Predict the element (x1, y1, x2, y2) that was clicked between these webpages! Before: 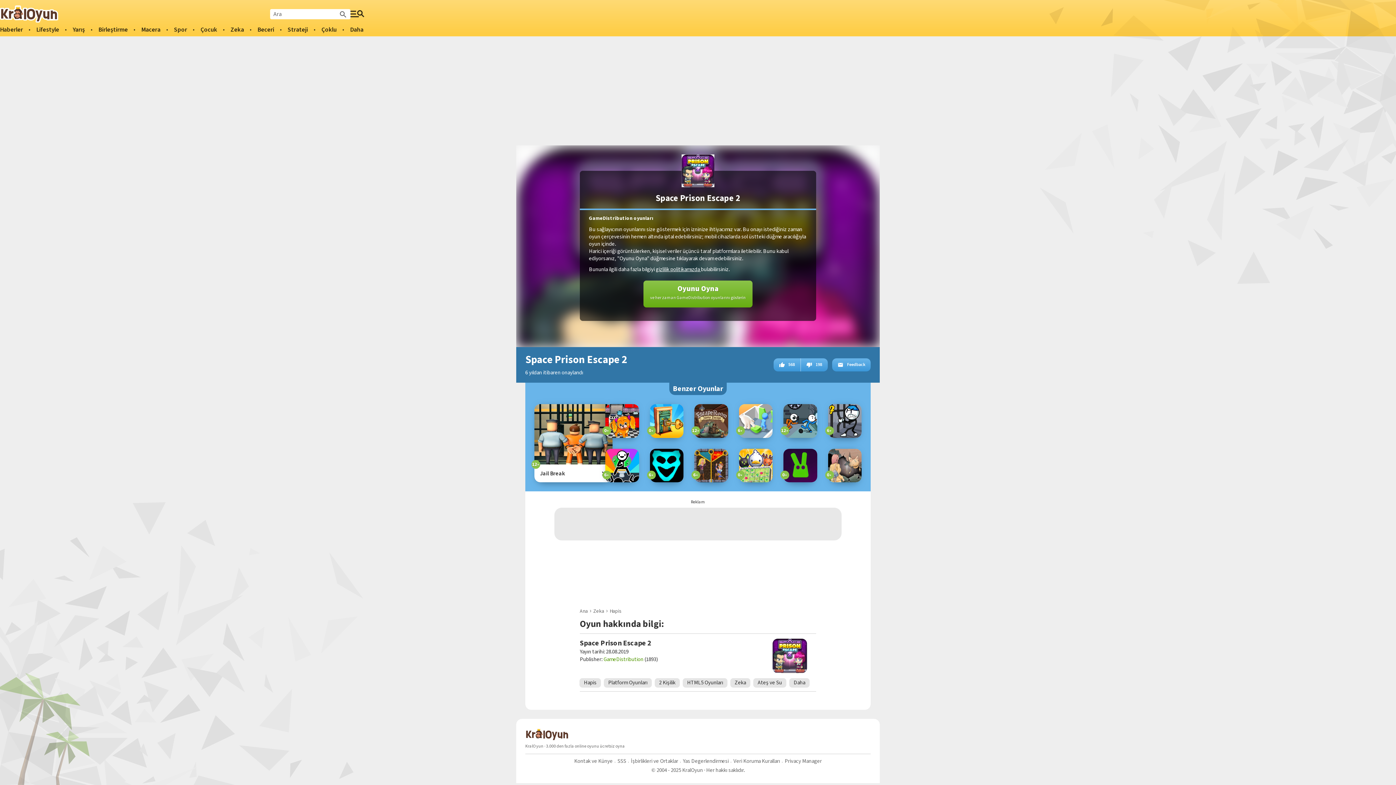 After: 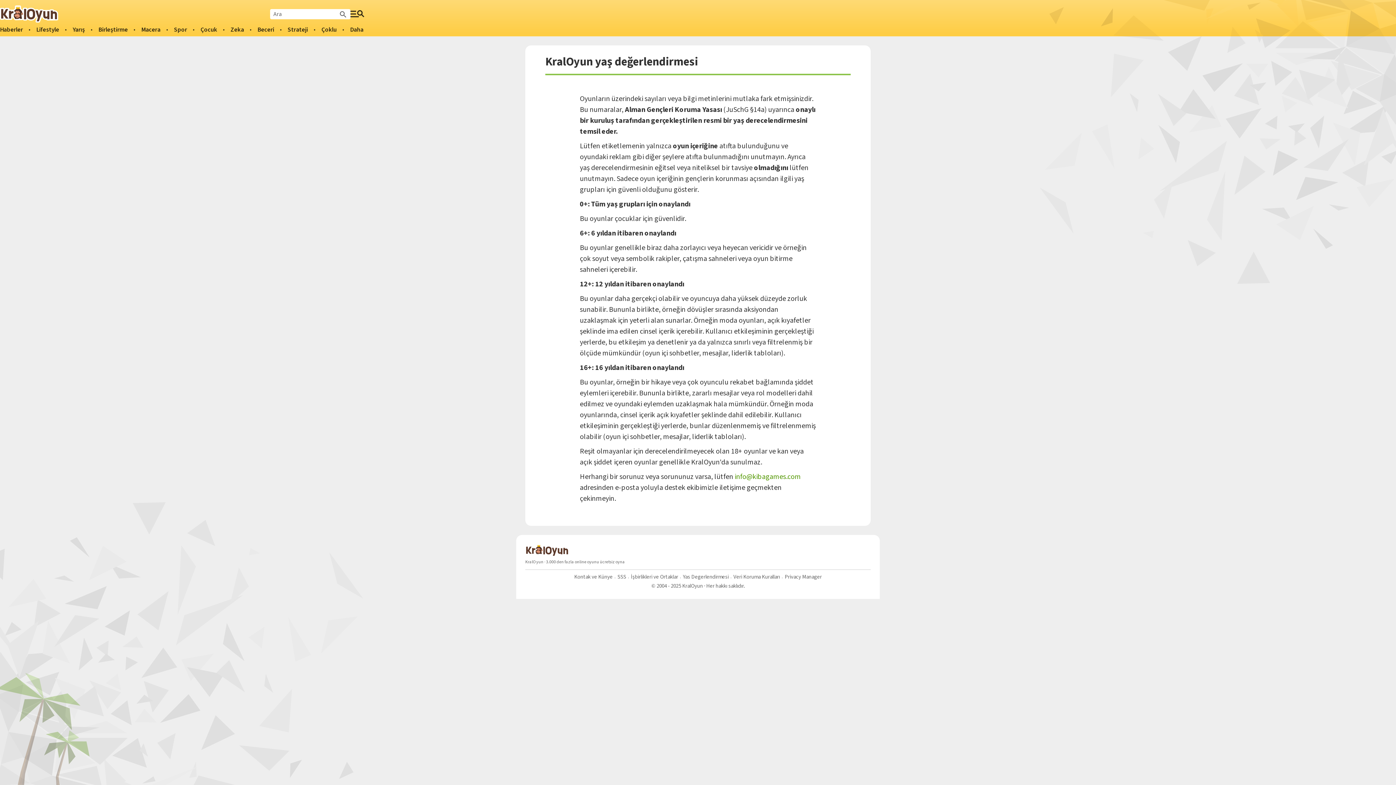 Action: label: Yas Degerlendirmesi bbox: (683, 758, 728, 767)